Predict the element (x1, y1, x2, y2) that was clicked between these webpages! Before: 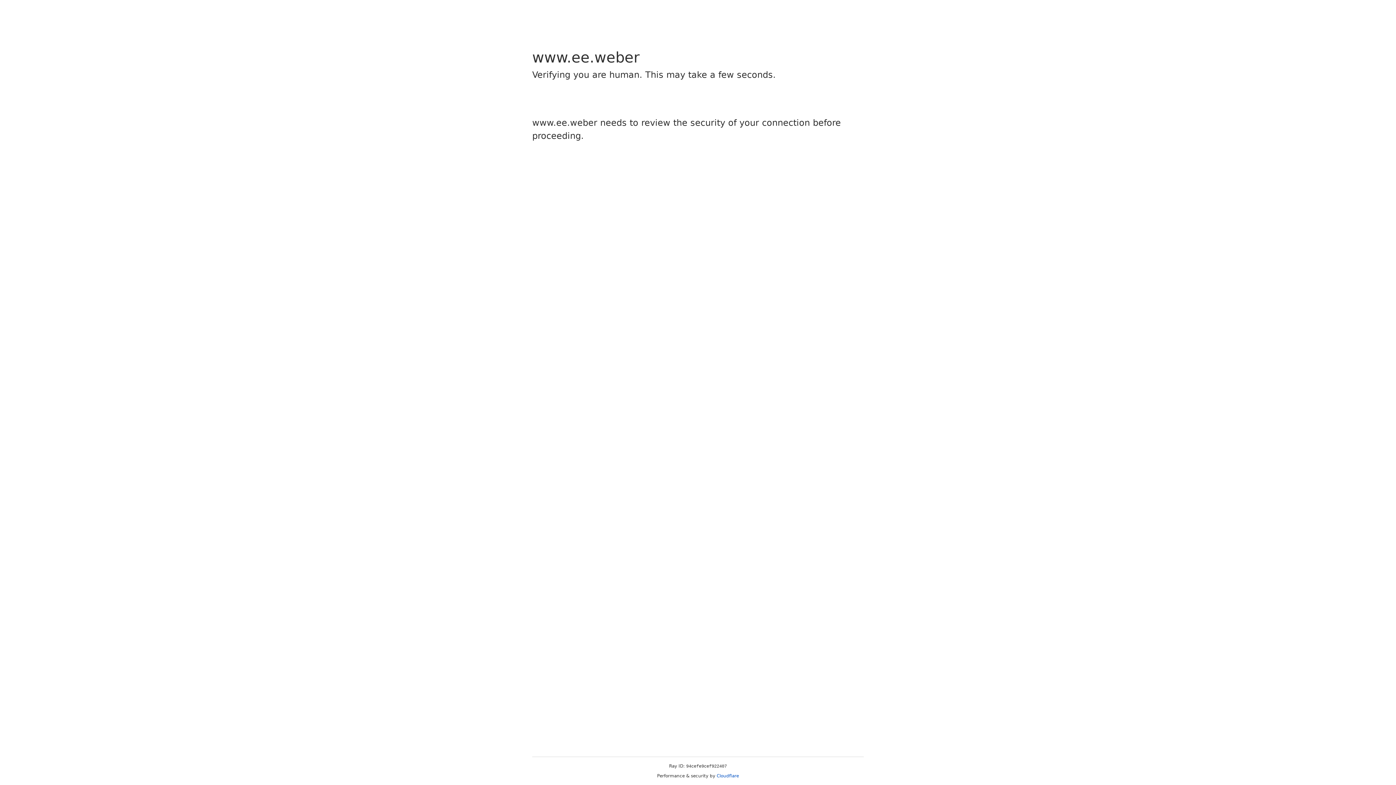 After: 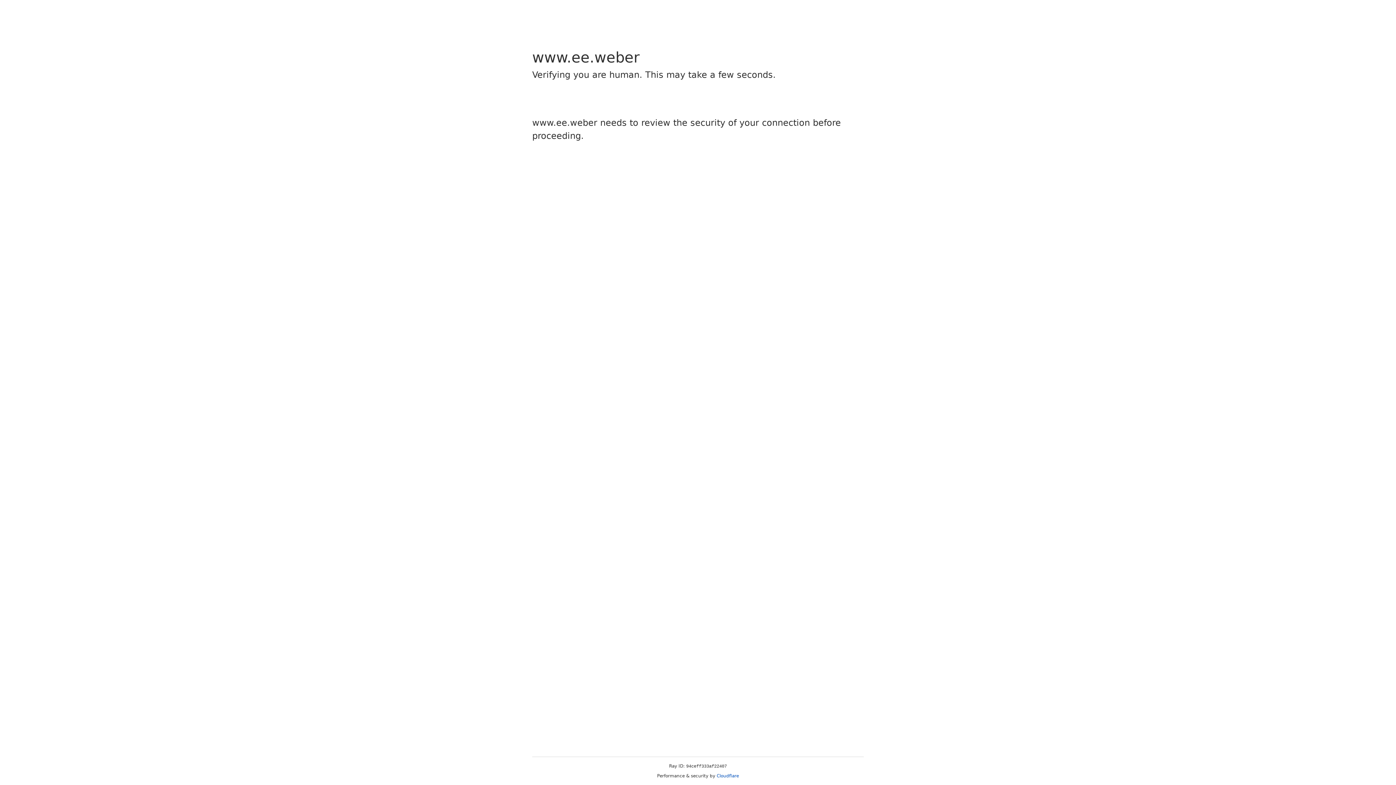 Action: label: Cloudflare bbox: (716, 773, 739, 778)